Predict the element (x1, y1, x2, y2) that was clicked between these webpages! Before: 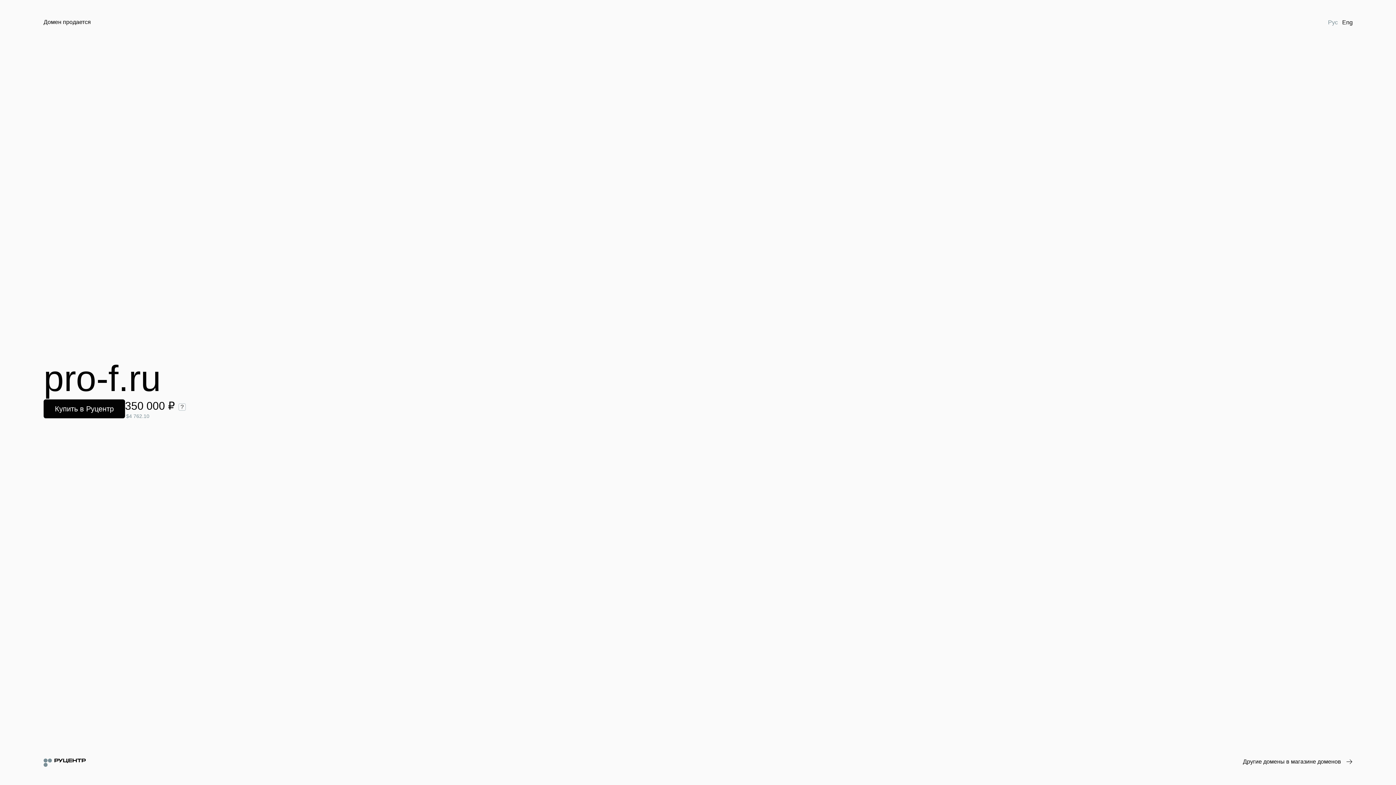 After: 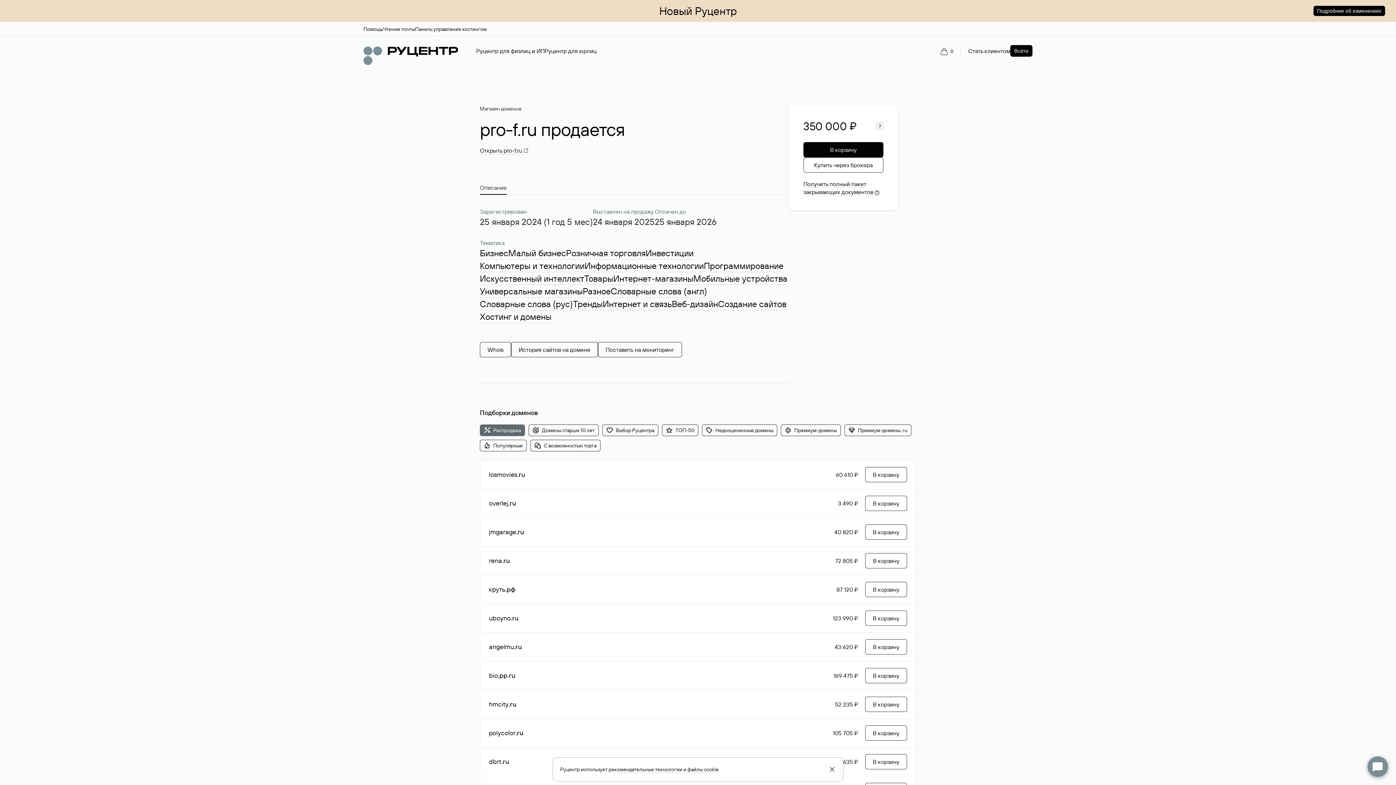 Action: bbox: (43, 399, 125, 418) label: Купить в Руцентр